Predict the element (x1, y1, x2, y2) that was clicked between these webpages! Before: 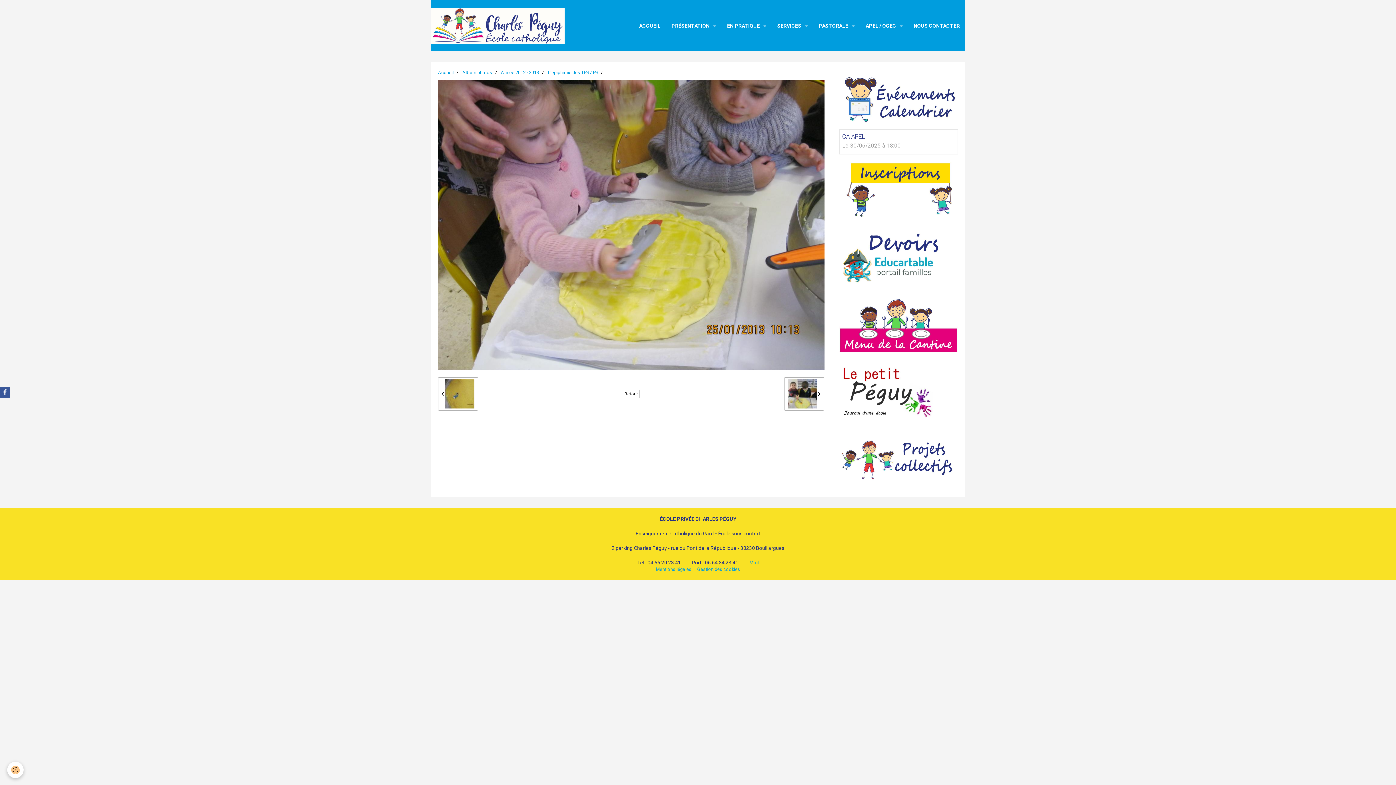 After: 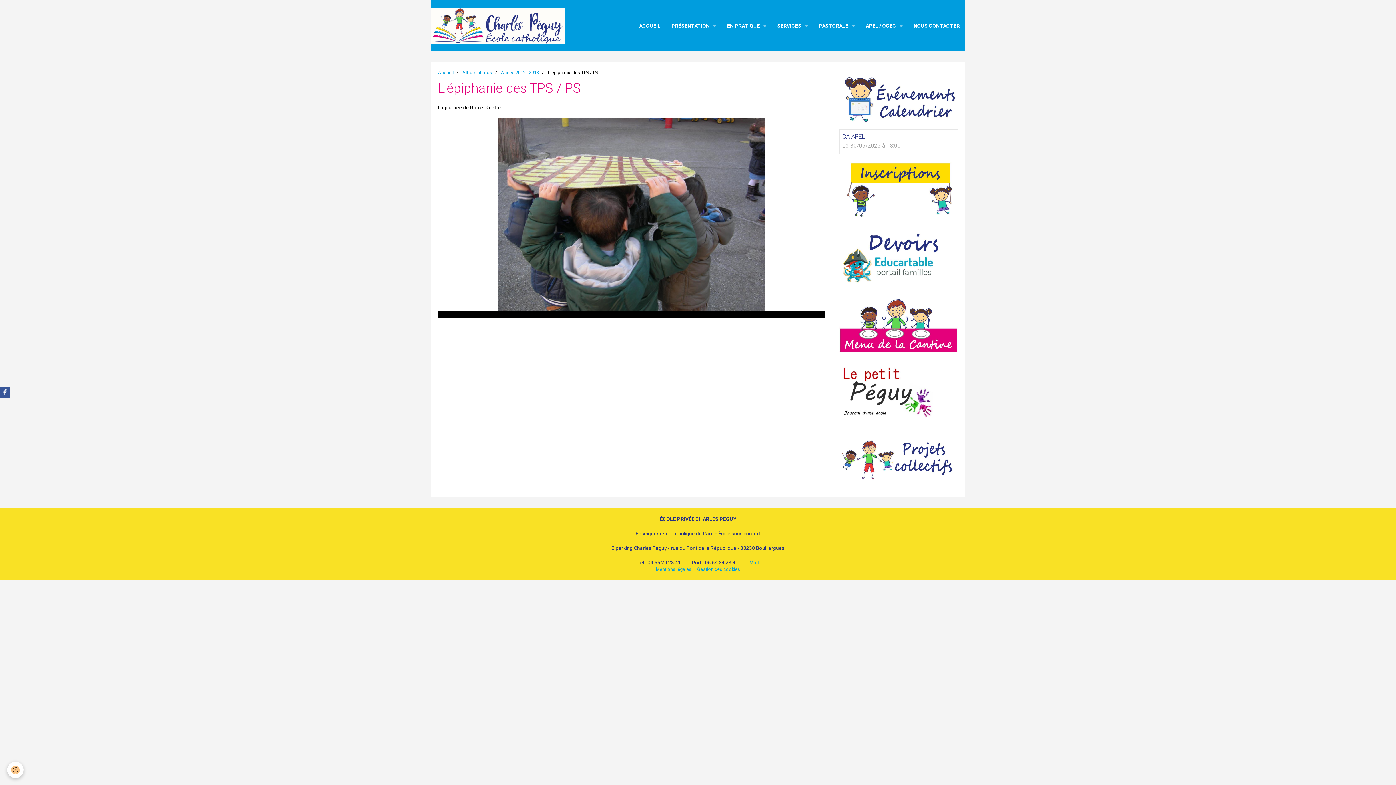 Action: label: L'épiphanie des TPS / PS bbox: (548, 69, 598, 75)